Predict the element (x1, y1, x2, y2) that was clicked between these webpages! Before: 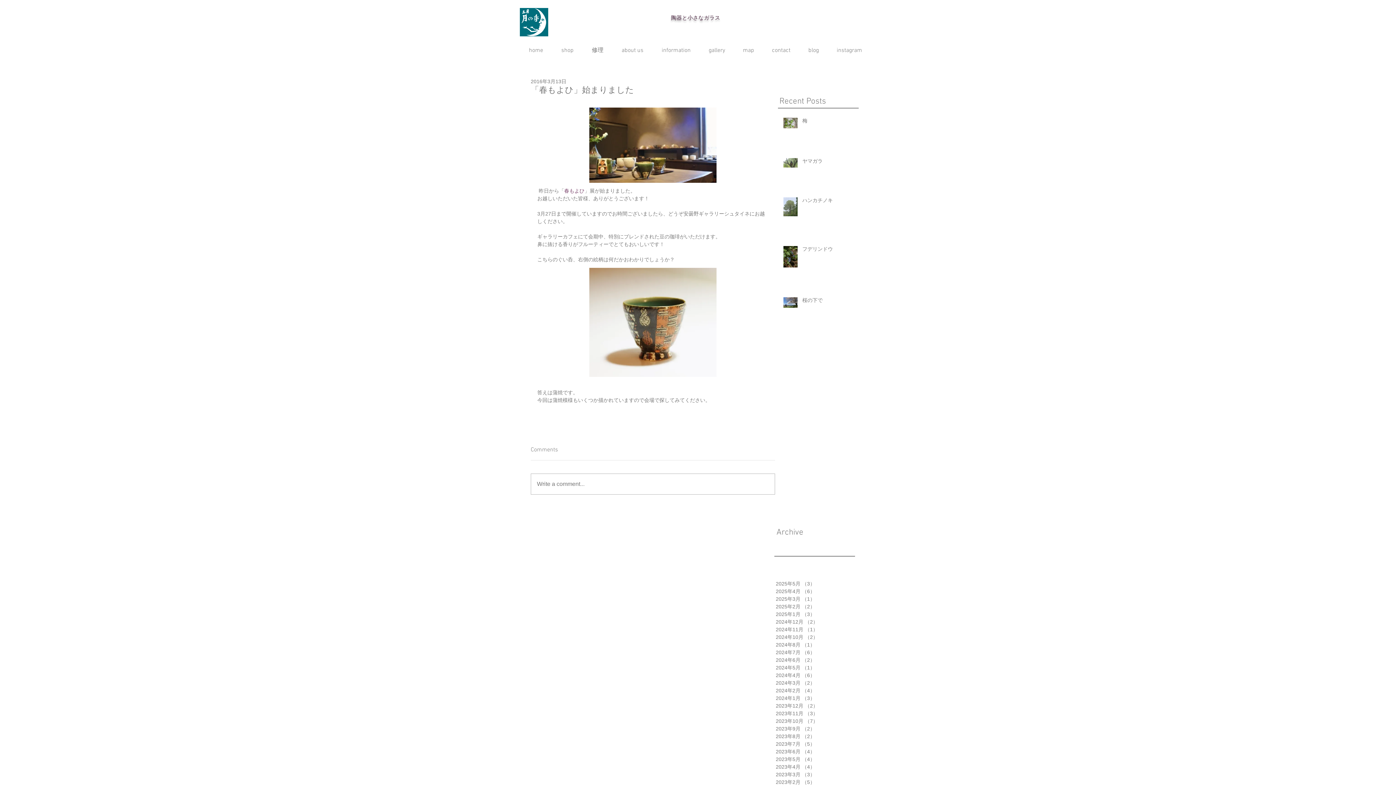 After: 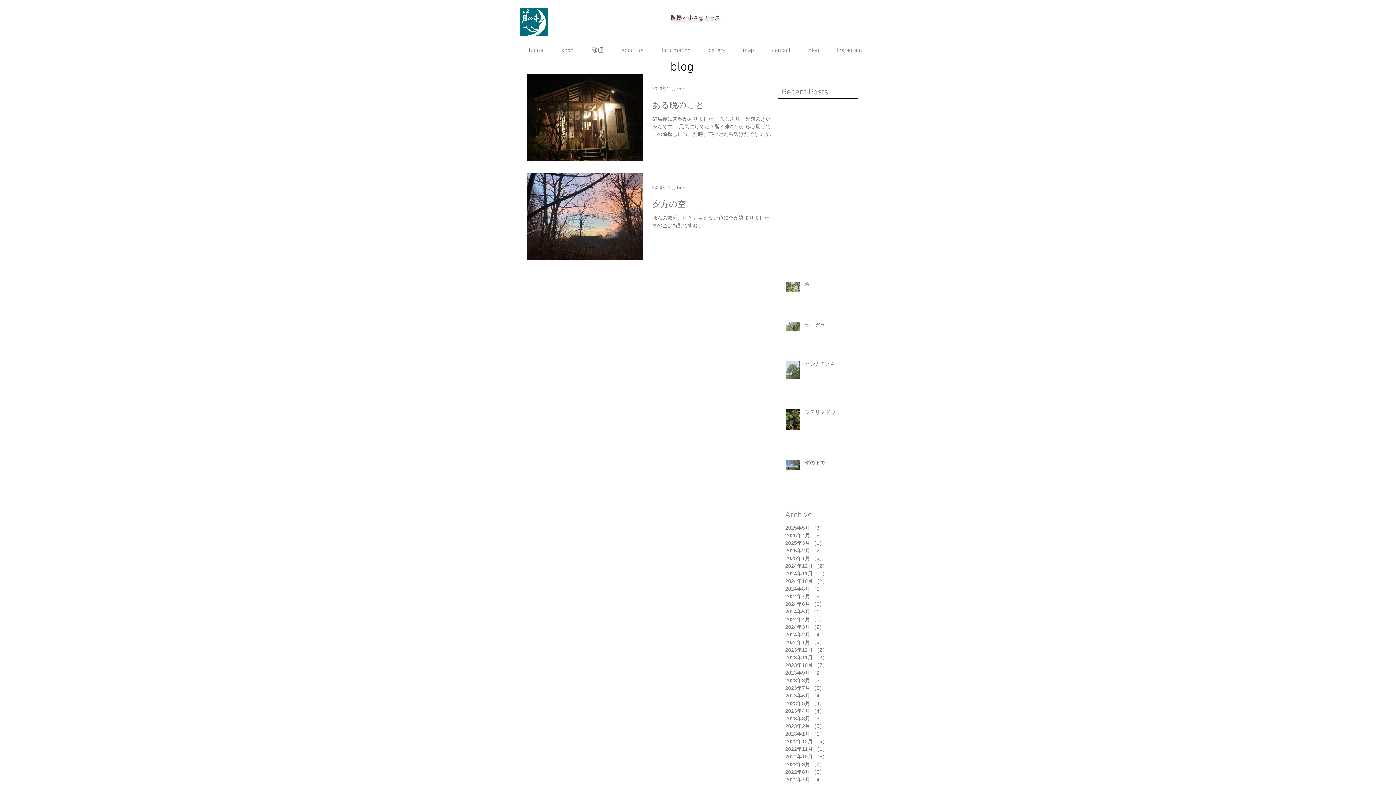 Action: bbox: (776, 702, 853, 710) label: 2023年12月 （2）
2件の記事